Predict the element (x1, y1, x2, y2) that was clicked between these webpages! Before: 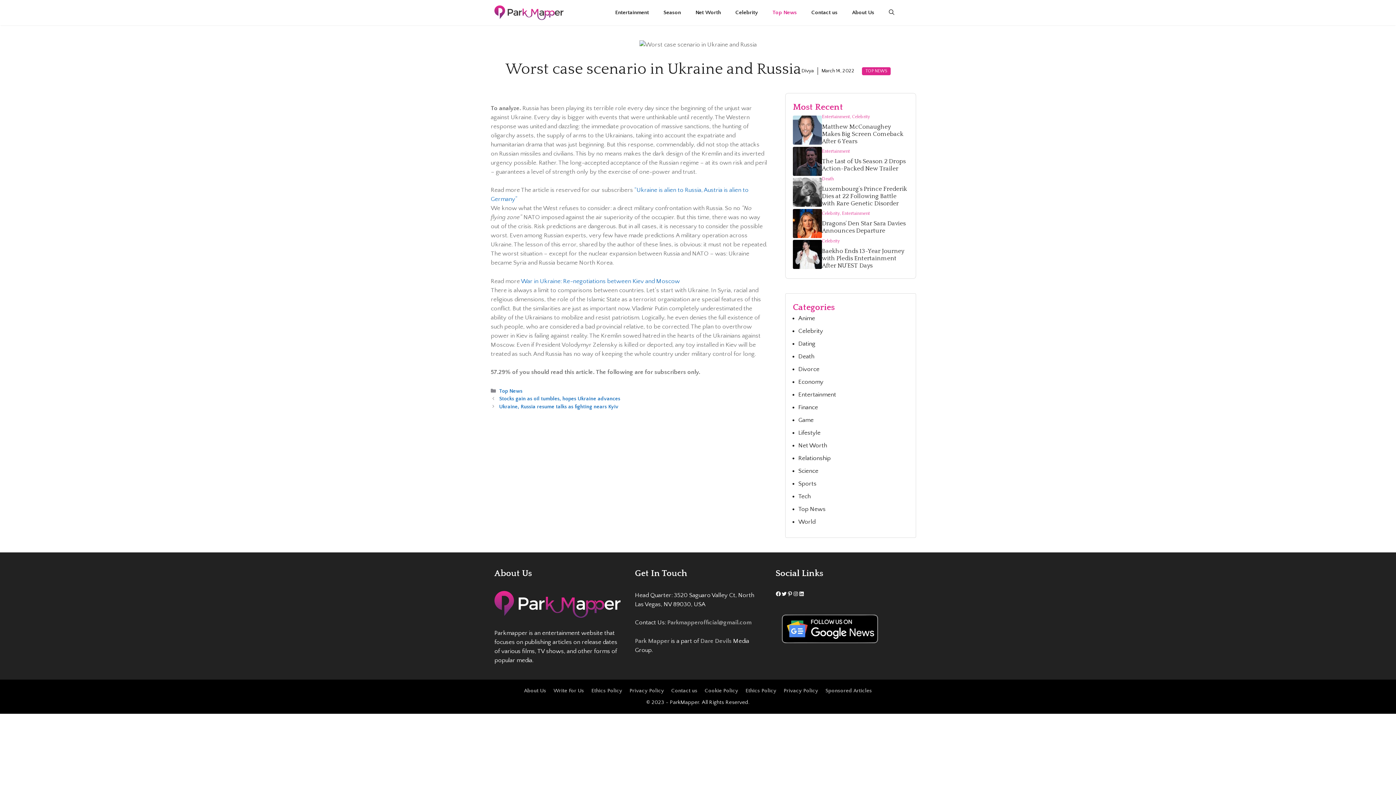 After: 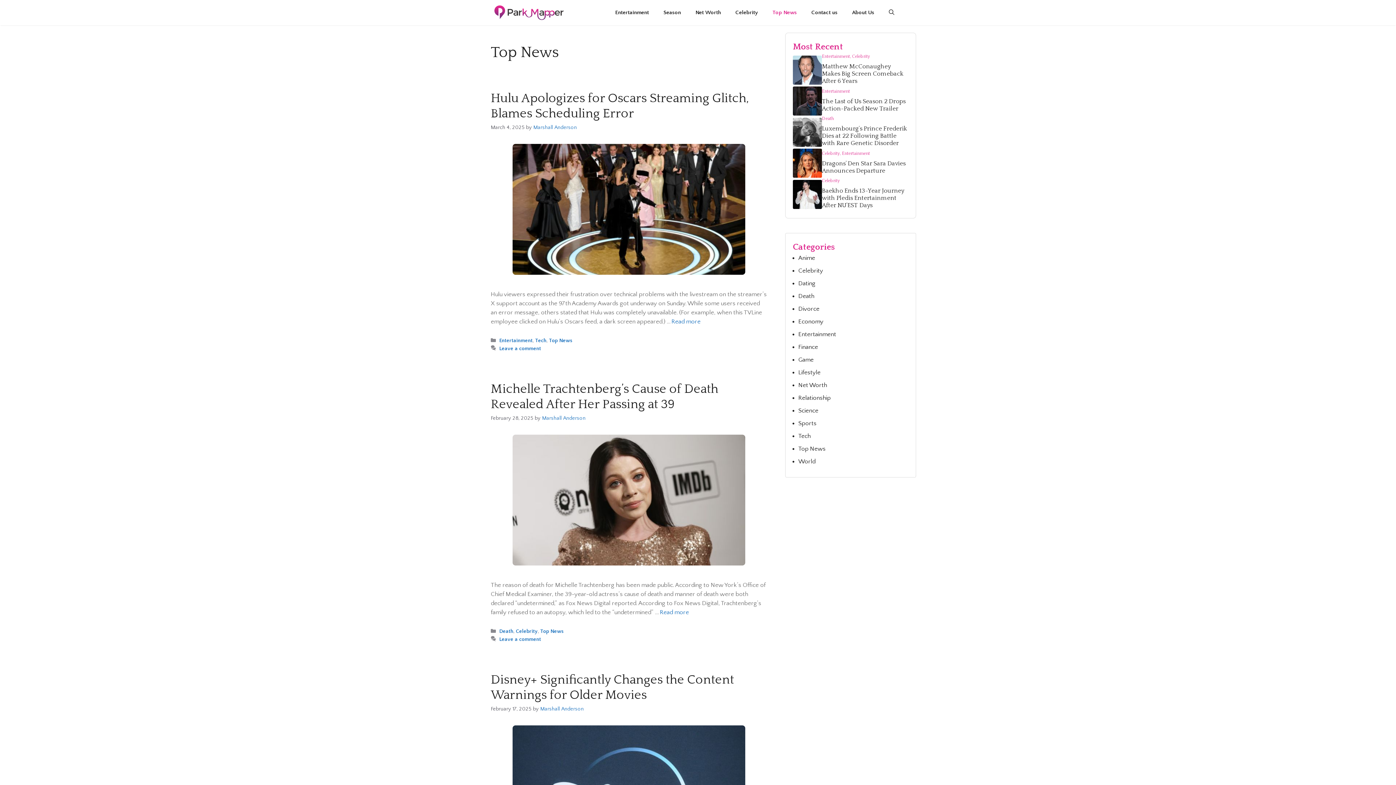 Action: bbox: (499, 388, 522, 394) label: Top News